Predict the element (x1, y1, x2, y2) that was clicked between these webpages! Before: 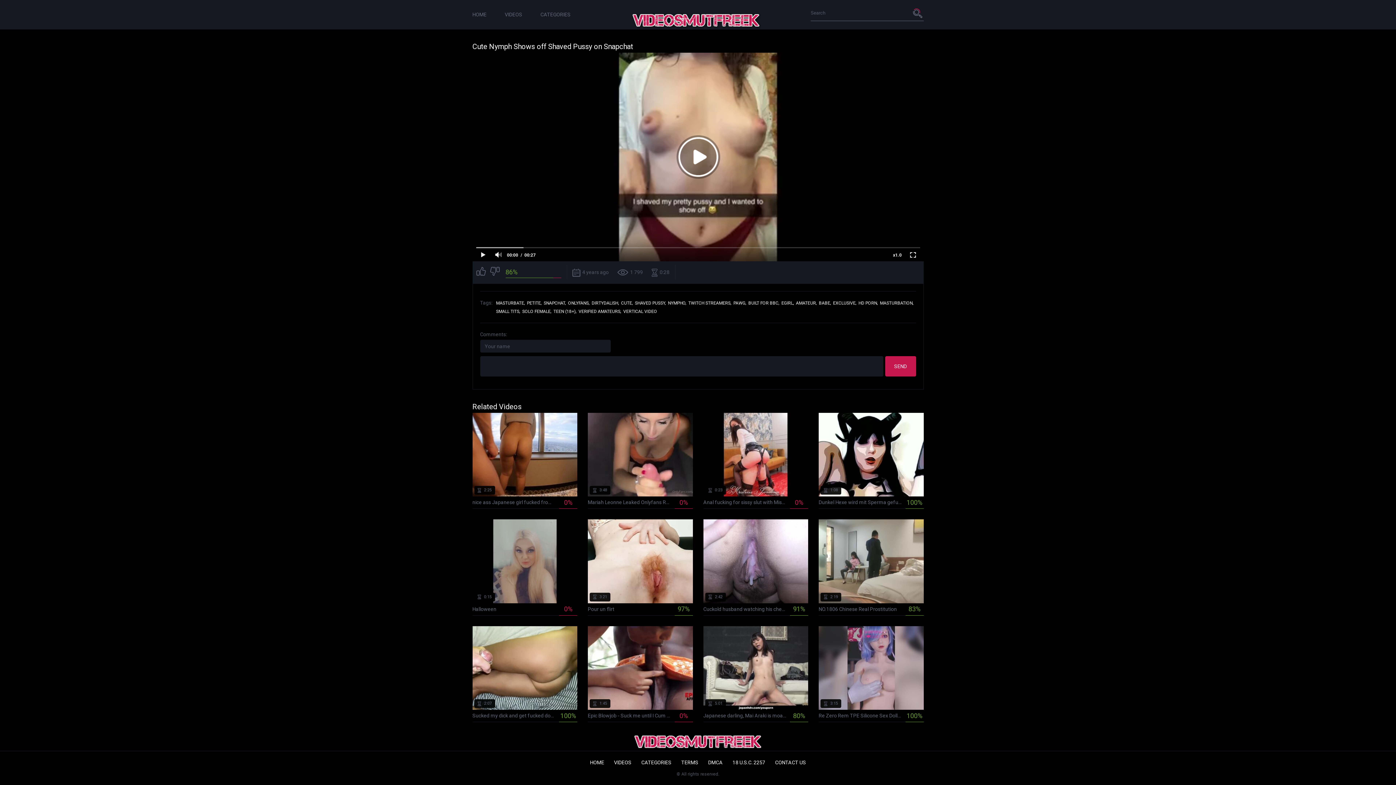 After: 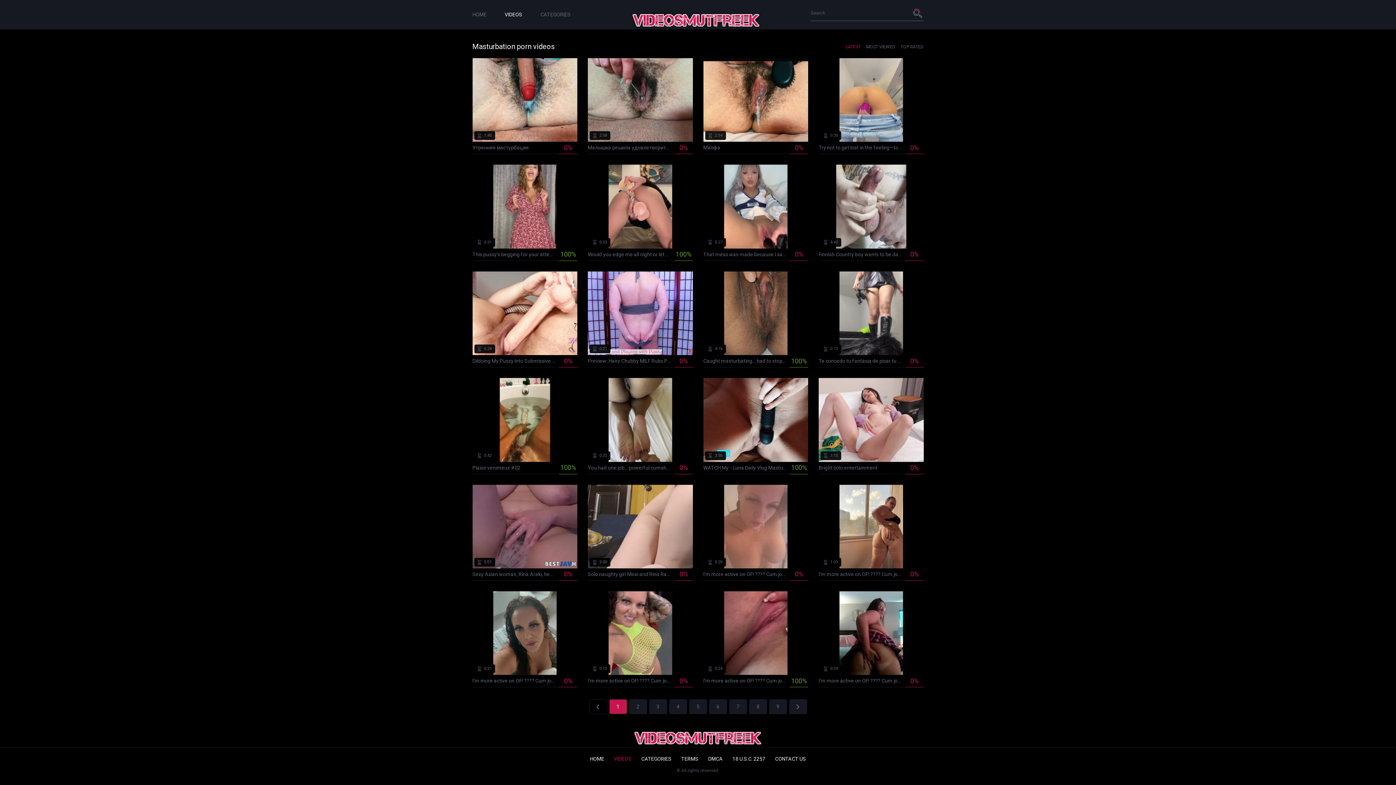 Action: bbox: (880, 300, 914, 305) label: MASTURBATION,